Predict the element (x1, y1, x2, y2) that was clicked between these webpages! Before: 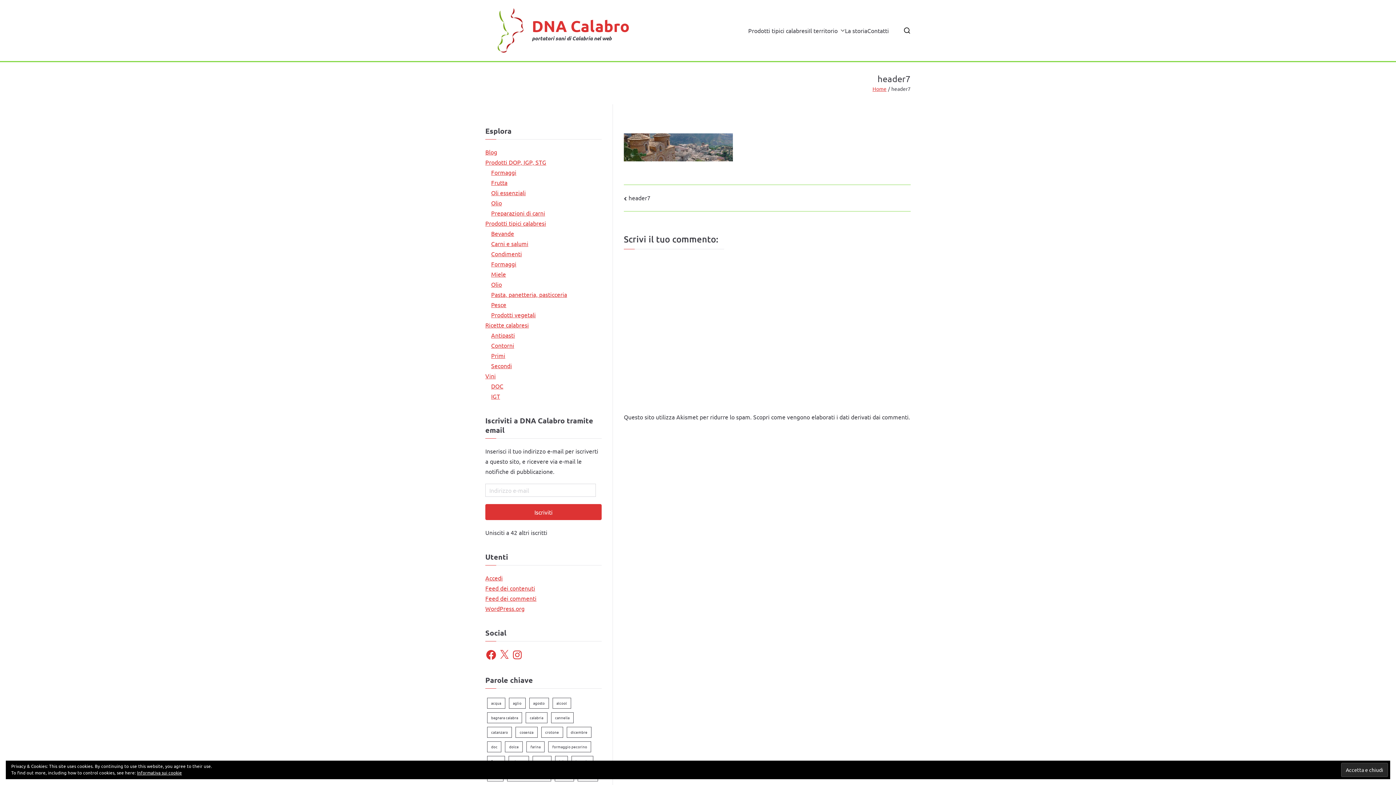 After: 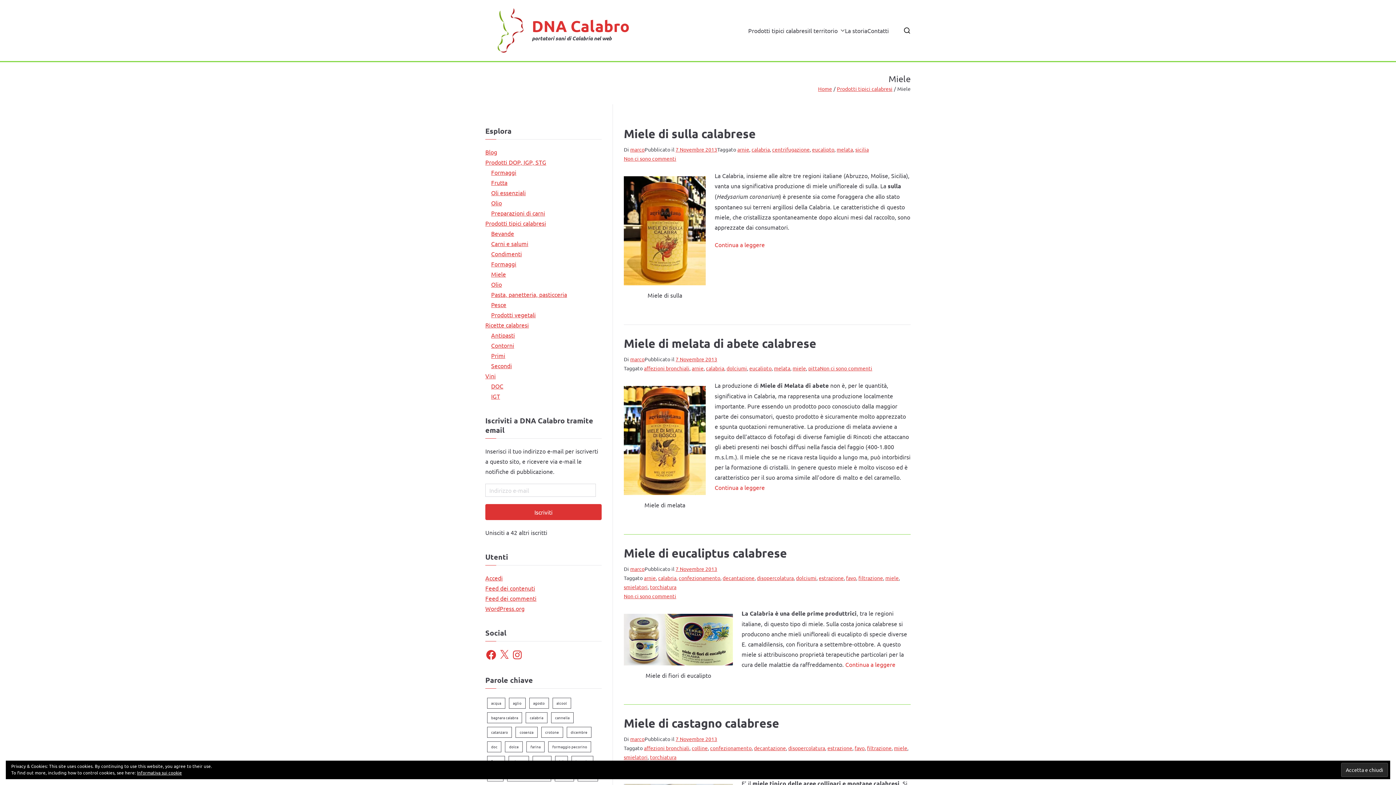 Action: label: Miele bbox: (491, 269, 506, 279)